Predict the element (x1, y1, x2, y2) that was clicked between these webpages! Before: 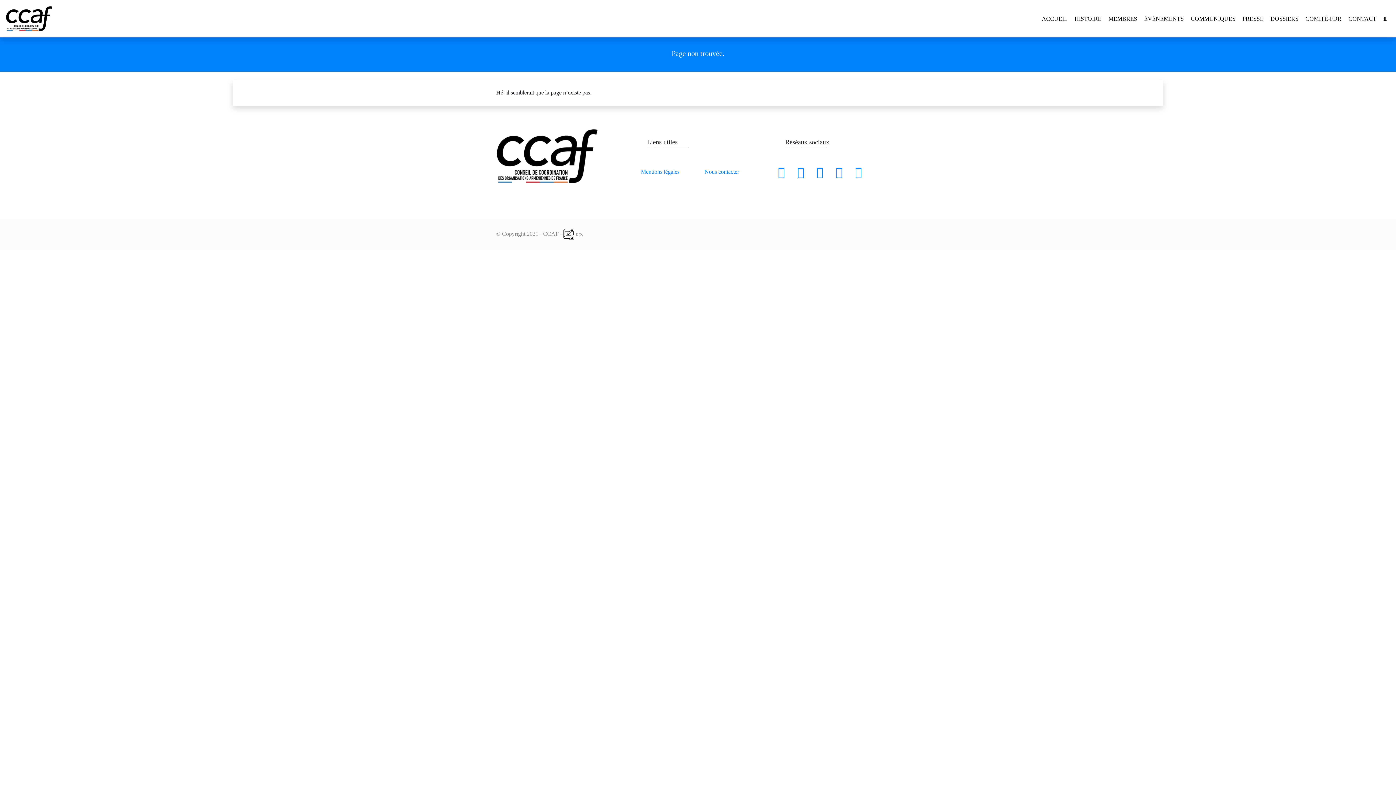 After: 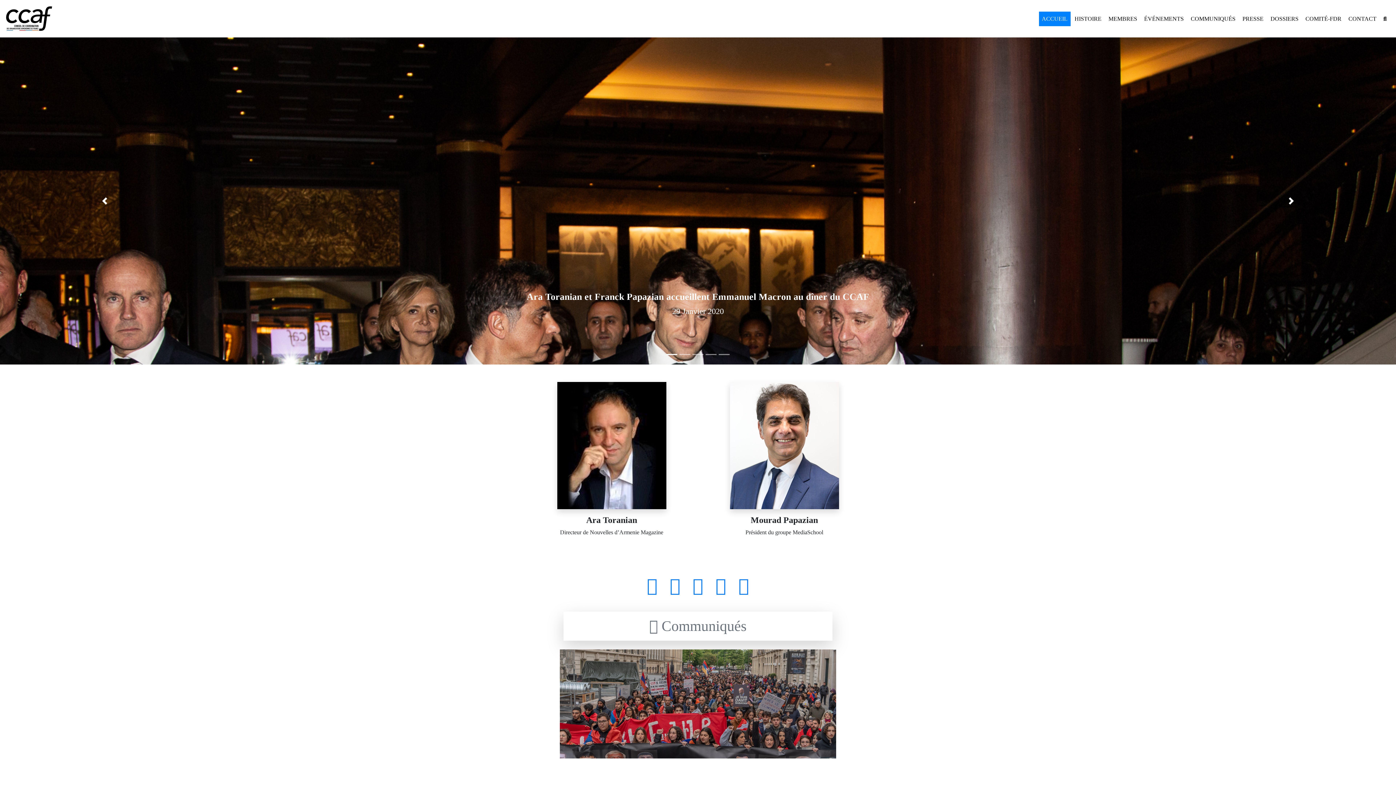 Action: label: ACCUEIL bbox: (1039, 11, 1070, 26)